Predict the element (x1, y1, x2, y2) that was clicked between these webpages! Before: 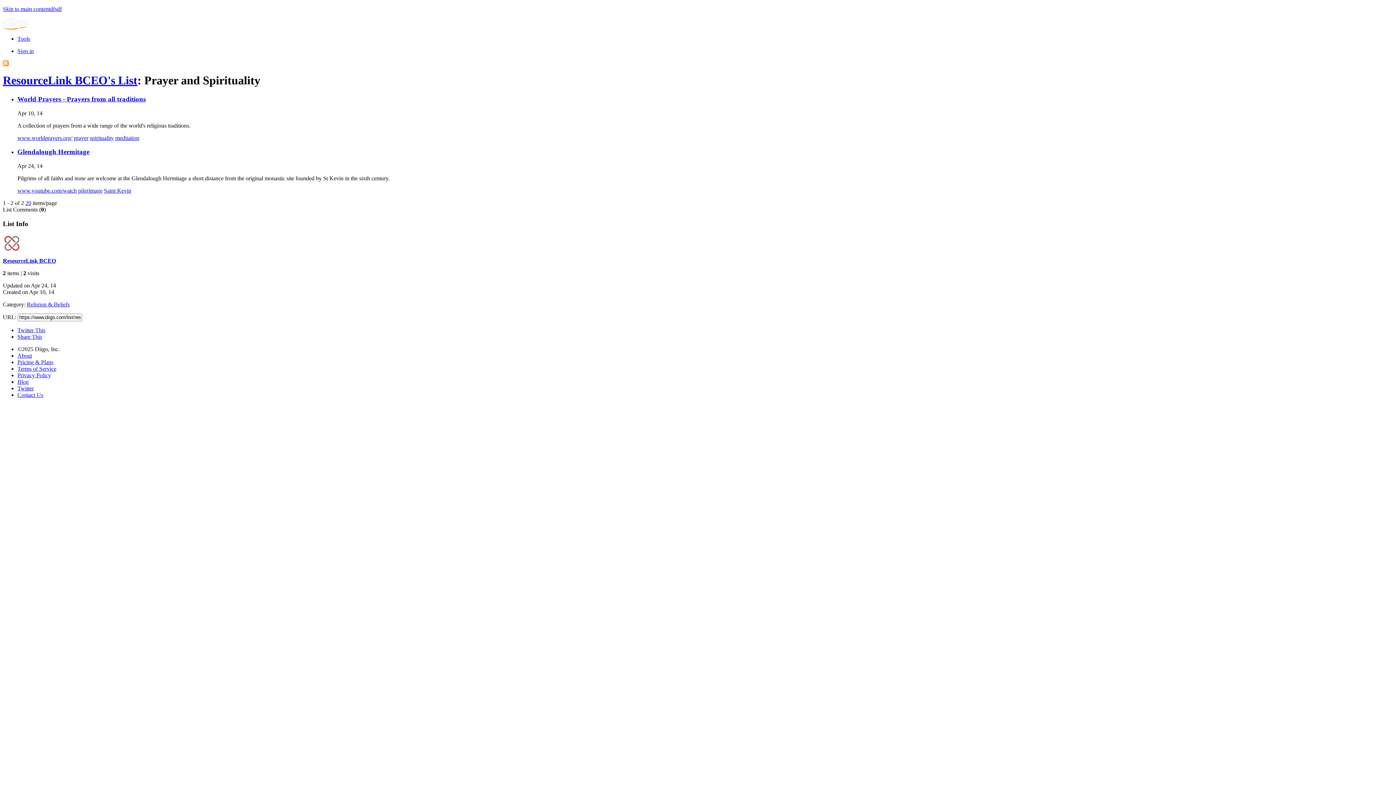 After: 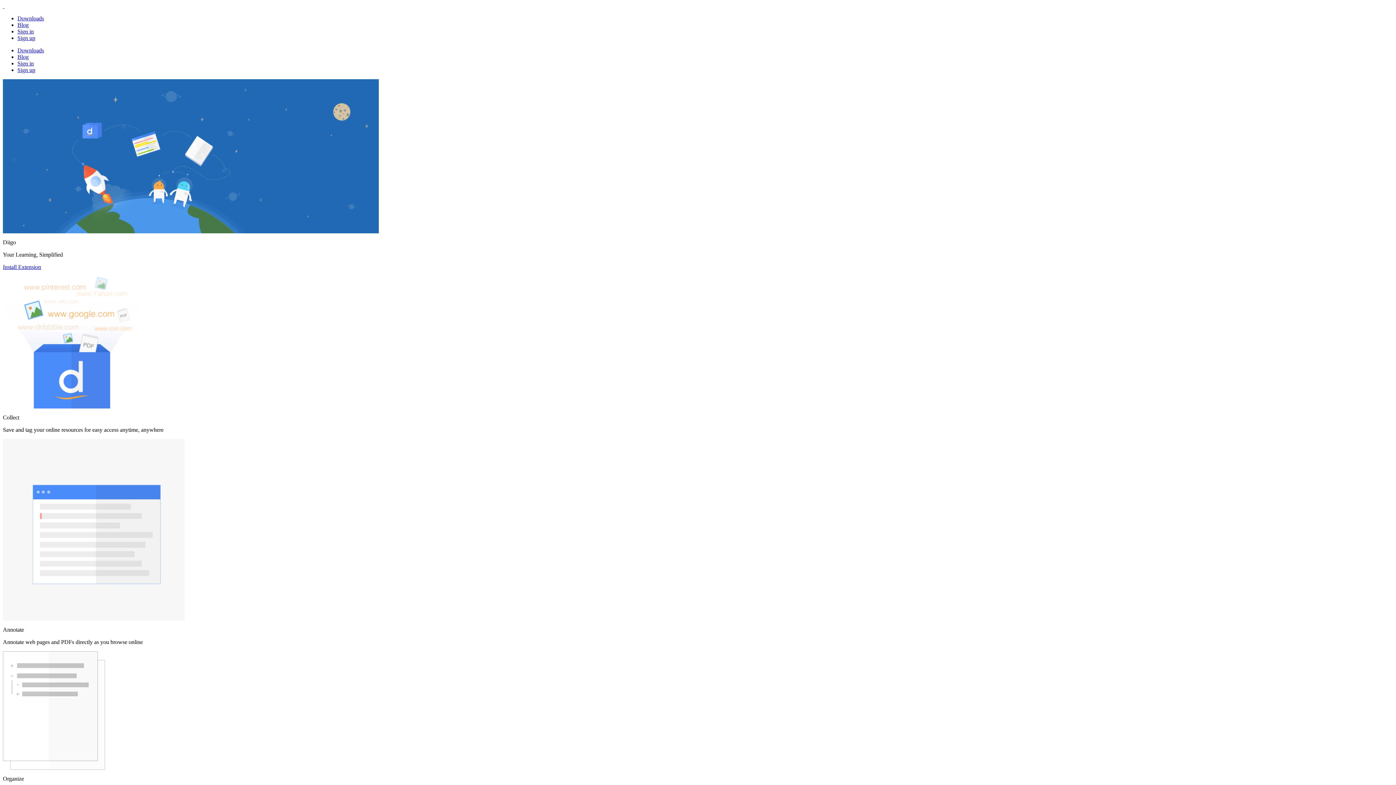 Action: bbox: (2, 24, 27, 30)